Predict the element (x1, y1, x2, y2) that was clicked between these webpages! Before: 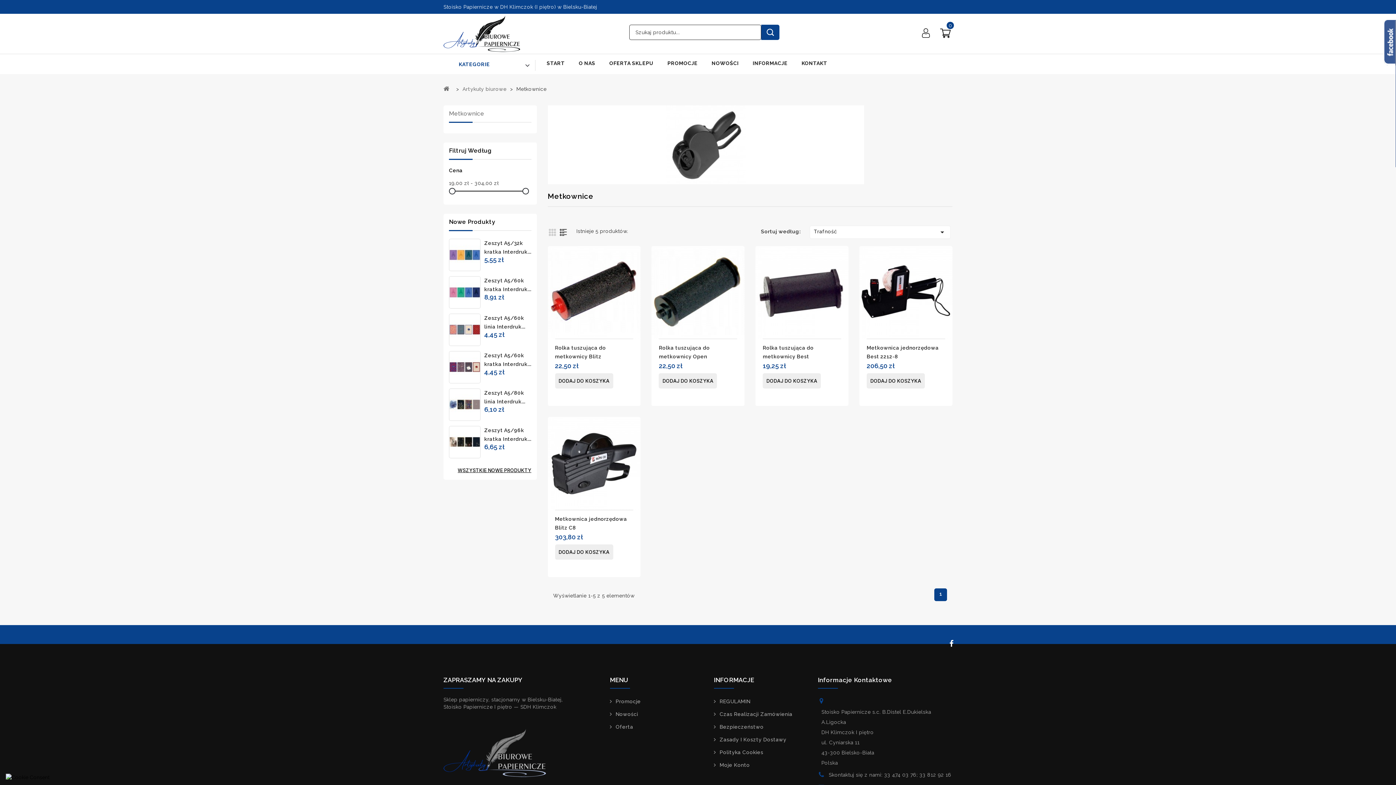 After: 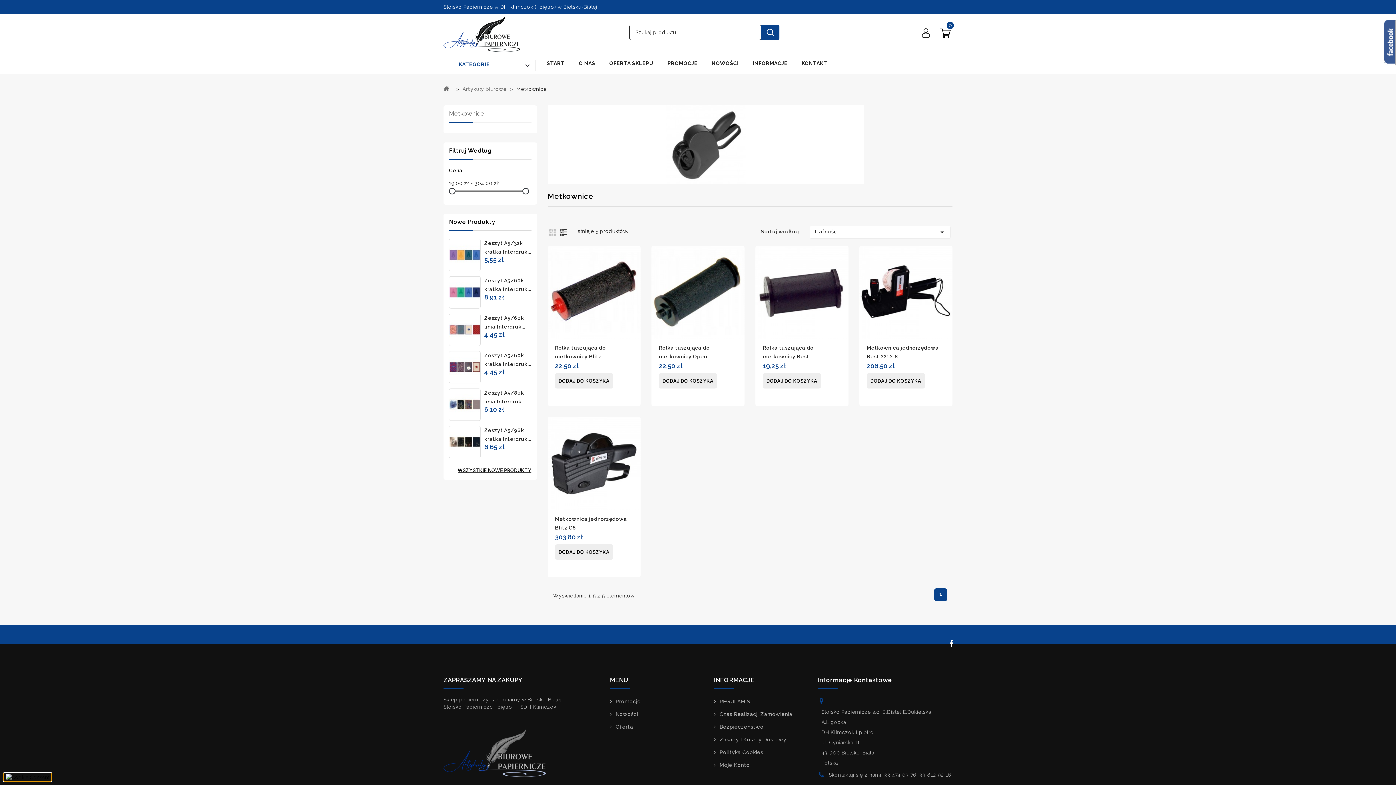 Action: bbox: (3, 773, 51, 781)